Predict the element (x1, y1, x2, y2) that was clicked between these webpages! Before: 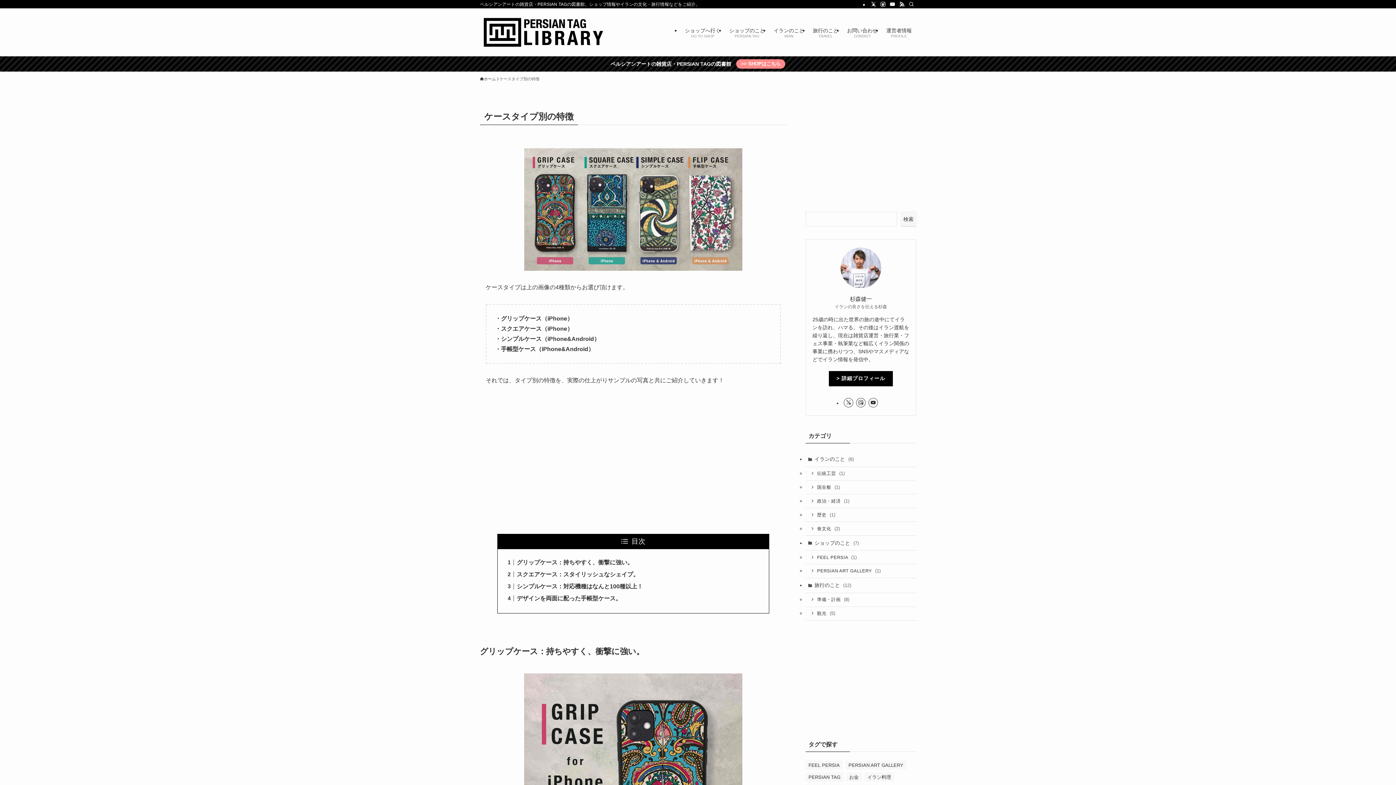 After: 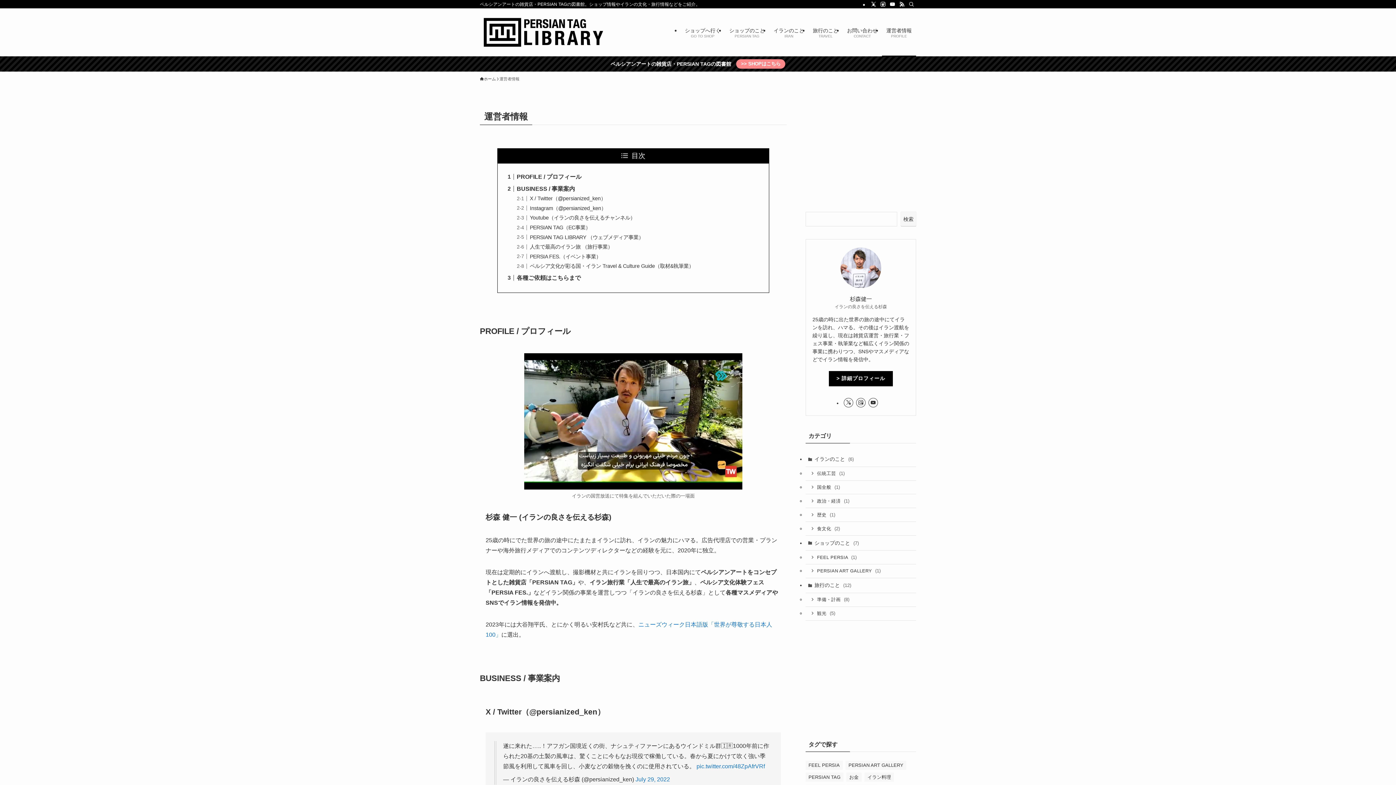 Action: bbox: (882, 8, 916, 56) label: 運営者情報
PROFILE